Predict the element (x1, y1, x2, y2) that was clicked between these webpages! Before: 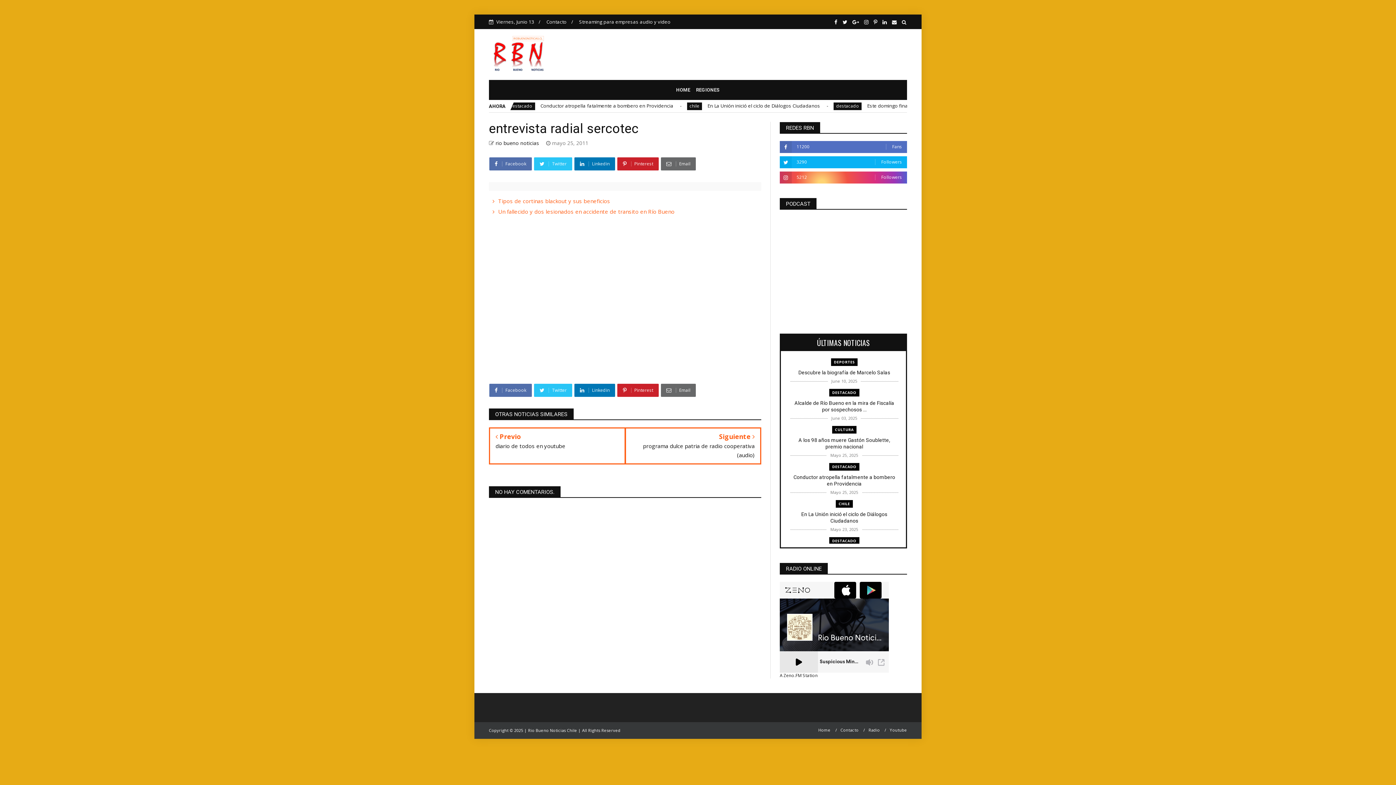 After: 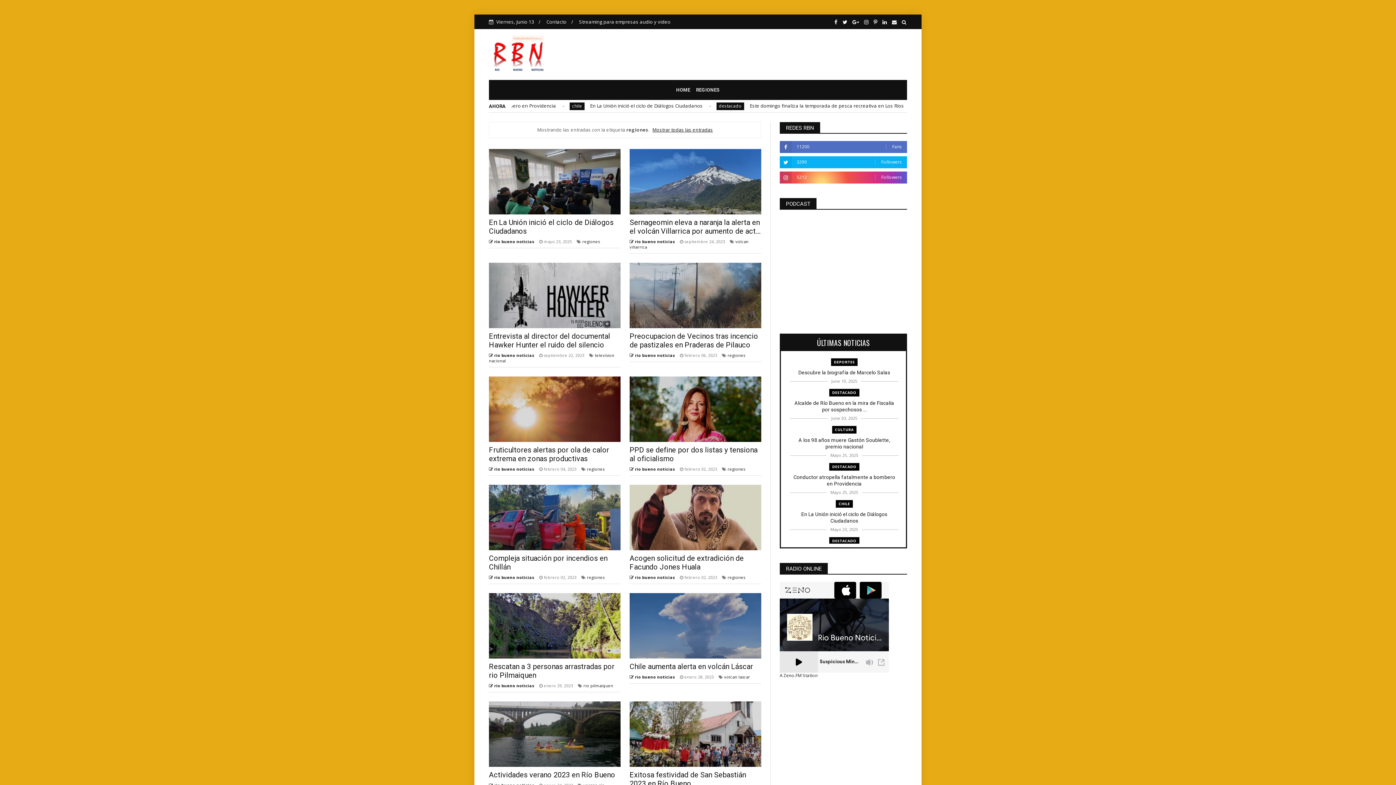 Action: label: REGIONES bbox: (693, 80, 719, 99)